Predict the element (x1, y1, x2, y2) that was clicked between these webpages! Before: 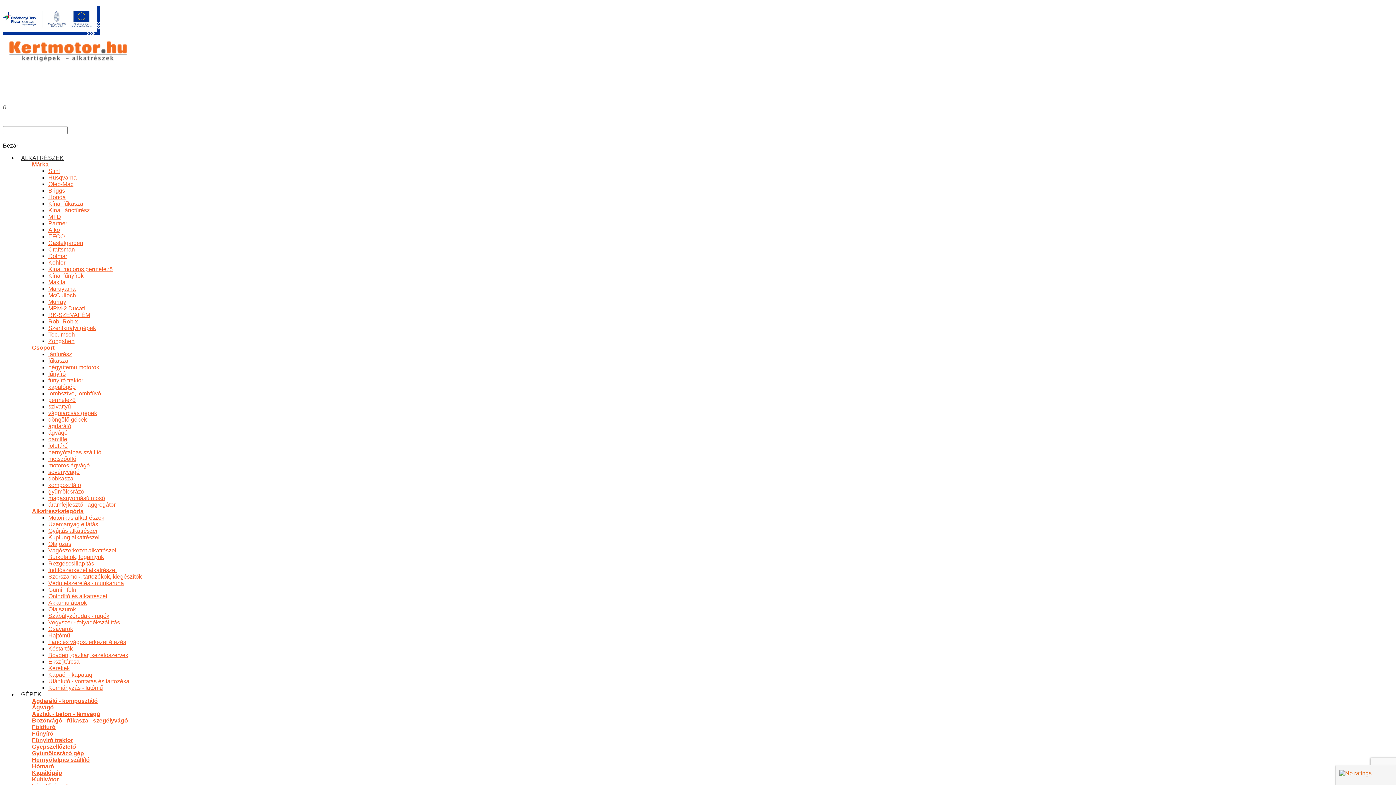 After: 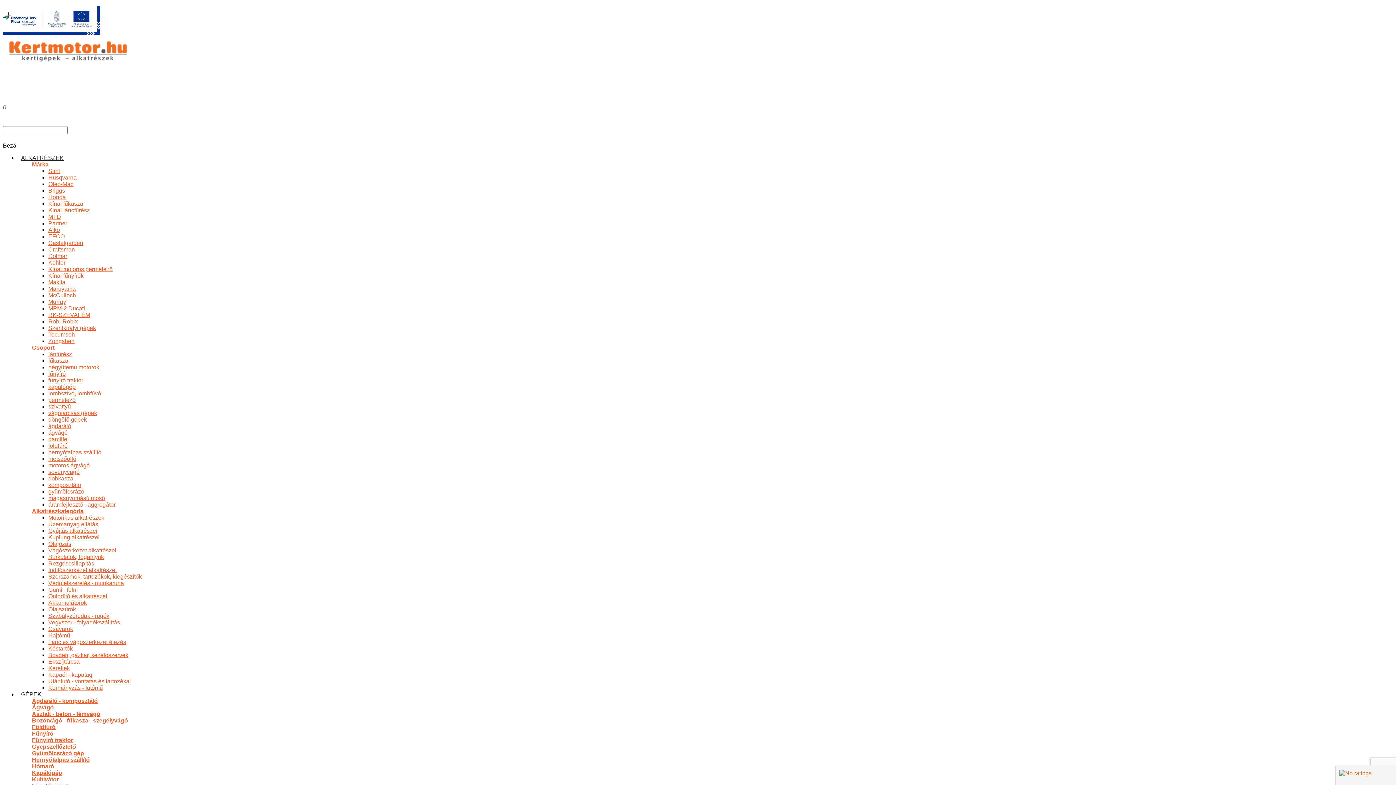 Action: label: Utánfutó - vontatás és tartozékai bbox: (48, 678, 130, 684)